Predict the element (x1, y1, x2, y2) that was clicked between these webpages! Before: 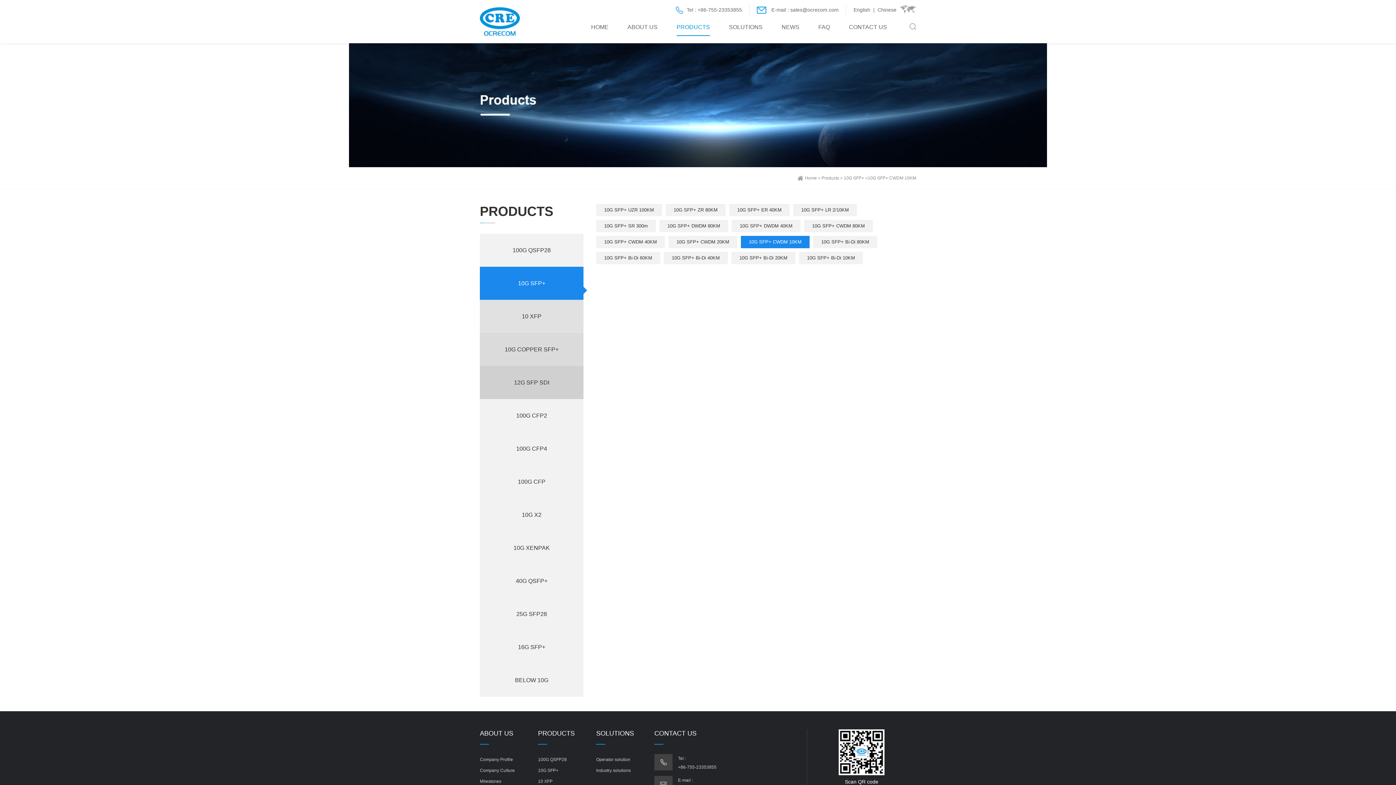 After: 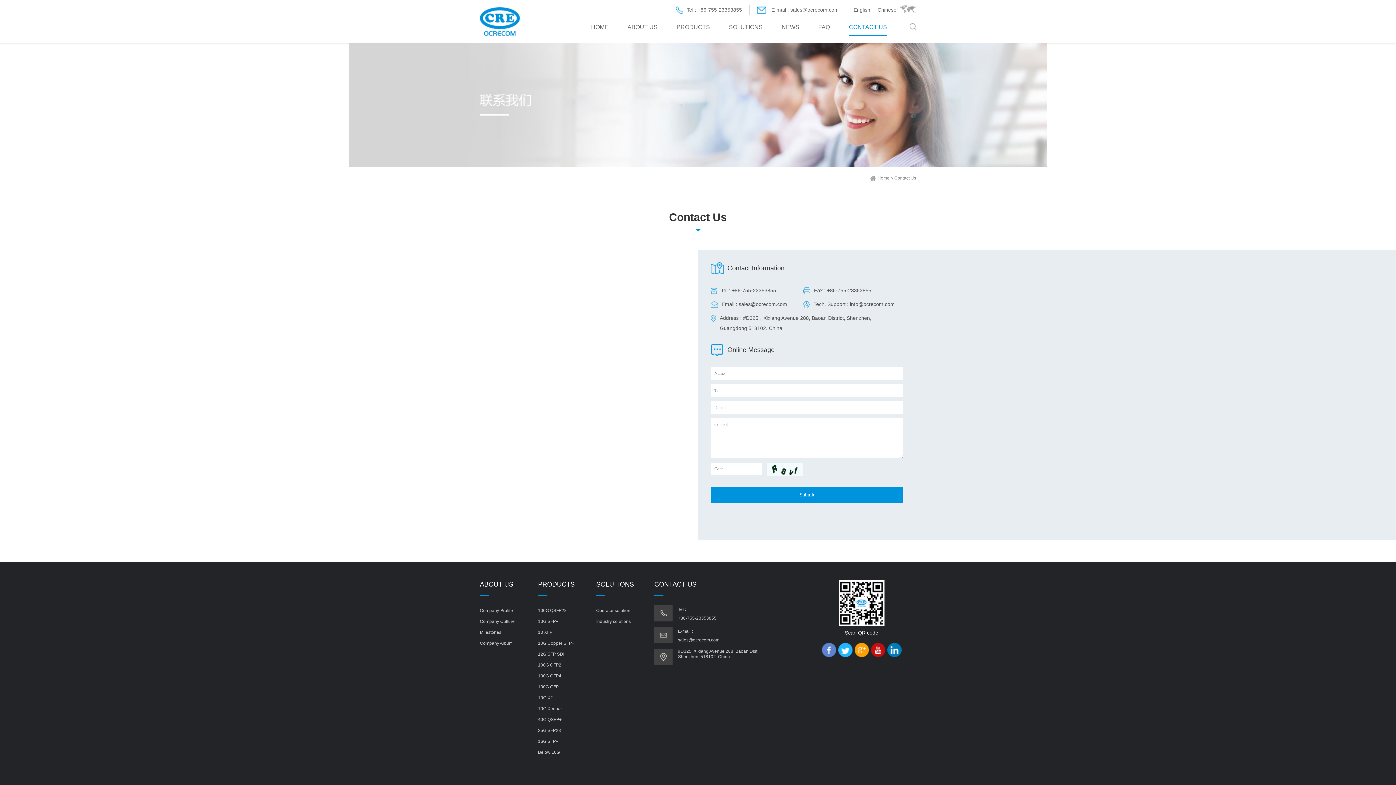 Action: bbox: (849, 18, 887, 35) label: CONTACT US